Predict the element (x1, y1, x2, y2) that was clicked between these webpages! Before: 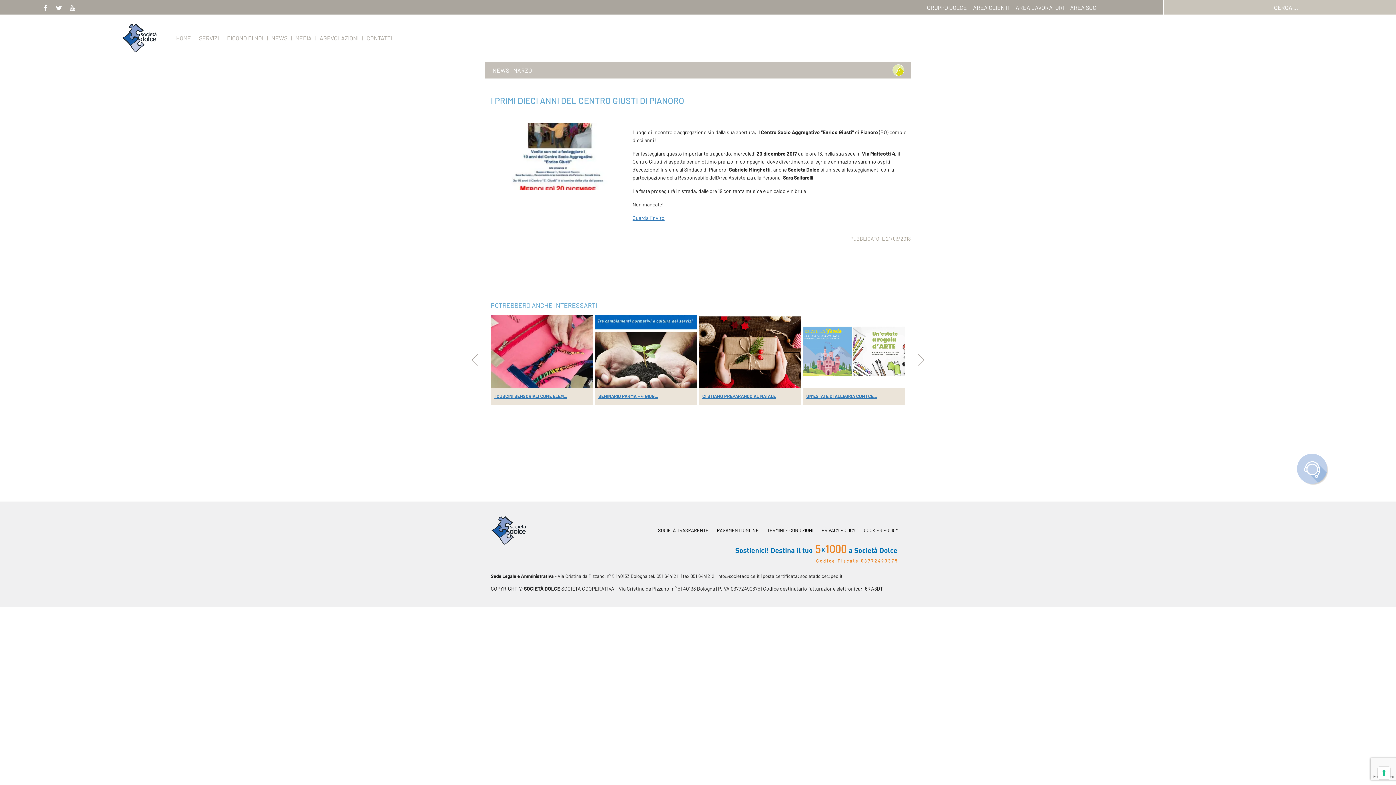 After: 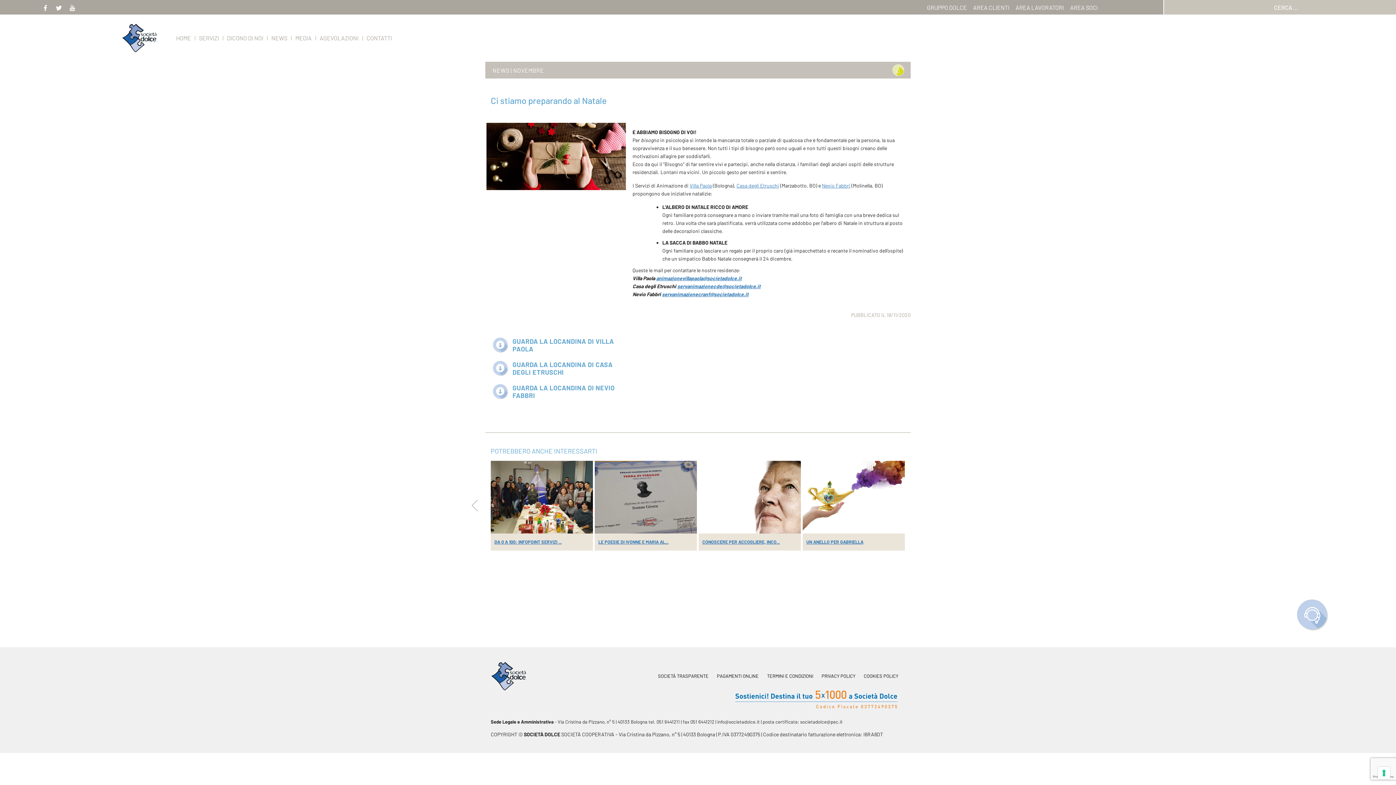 Action: bbox: (698, 315, 801, 387)